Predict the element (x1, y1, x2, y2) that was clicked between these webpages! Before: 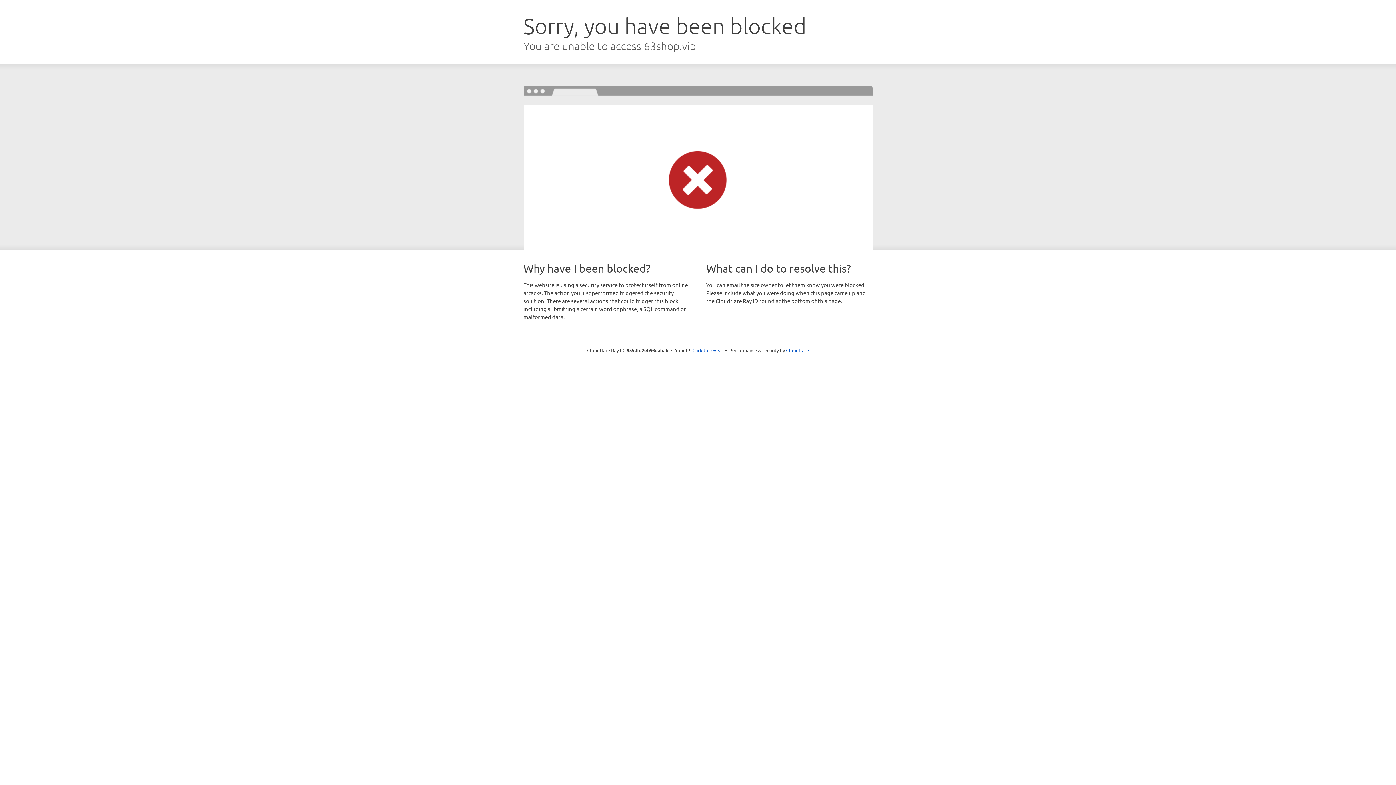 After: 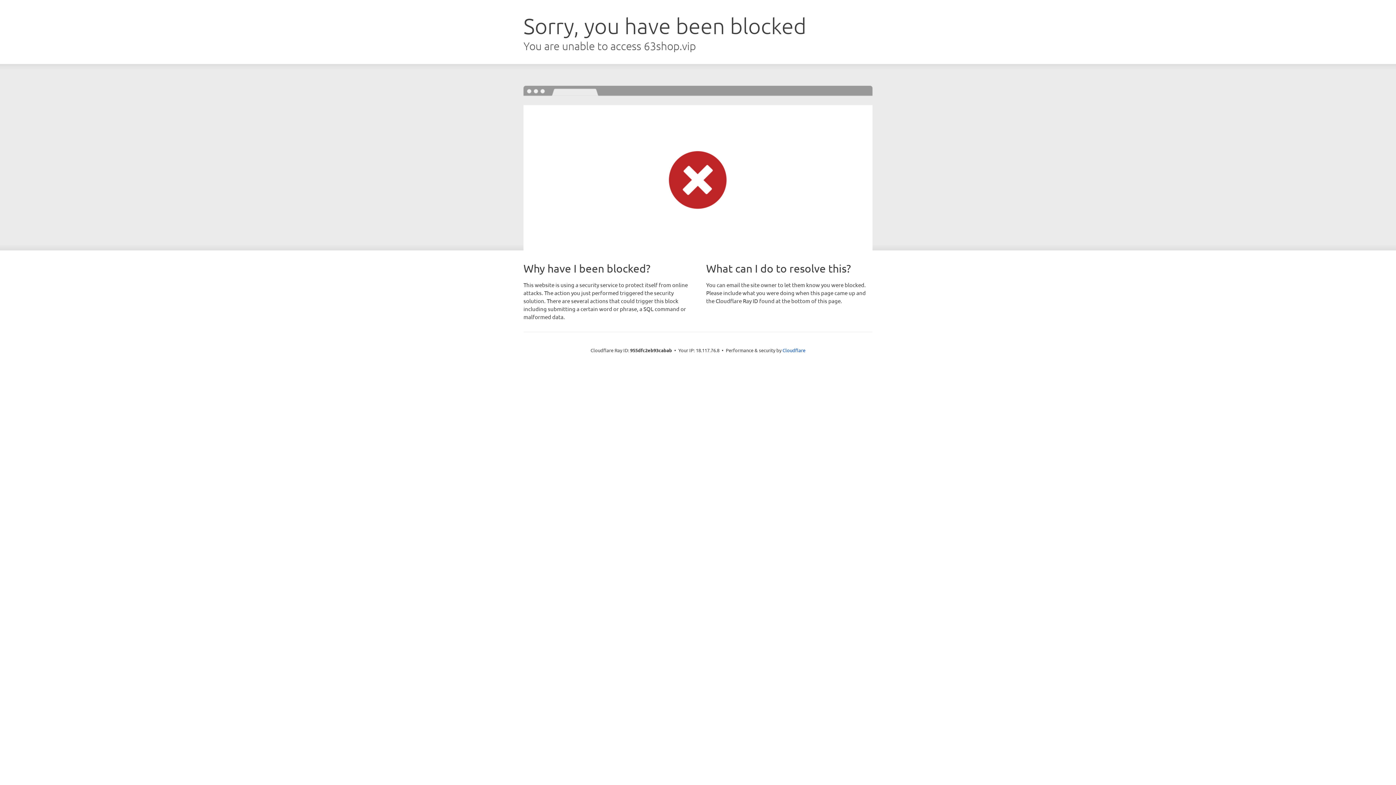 Action: bbox: (692, 346, 723, 353) label: Click to reveal